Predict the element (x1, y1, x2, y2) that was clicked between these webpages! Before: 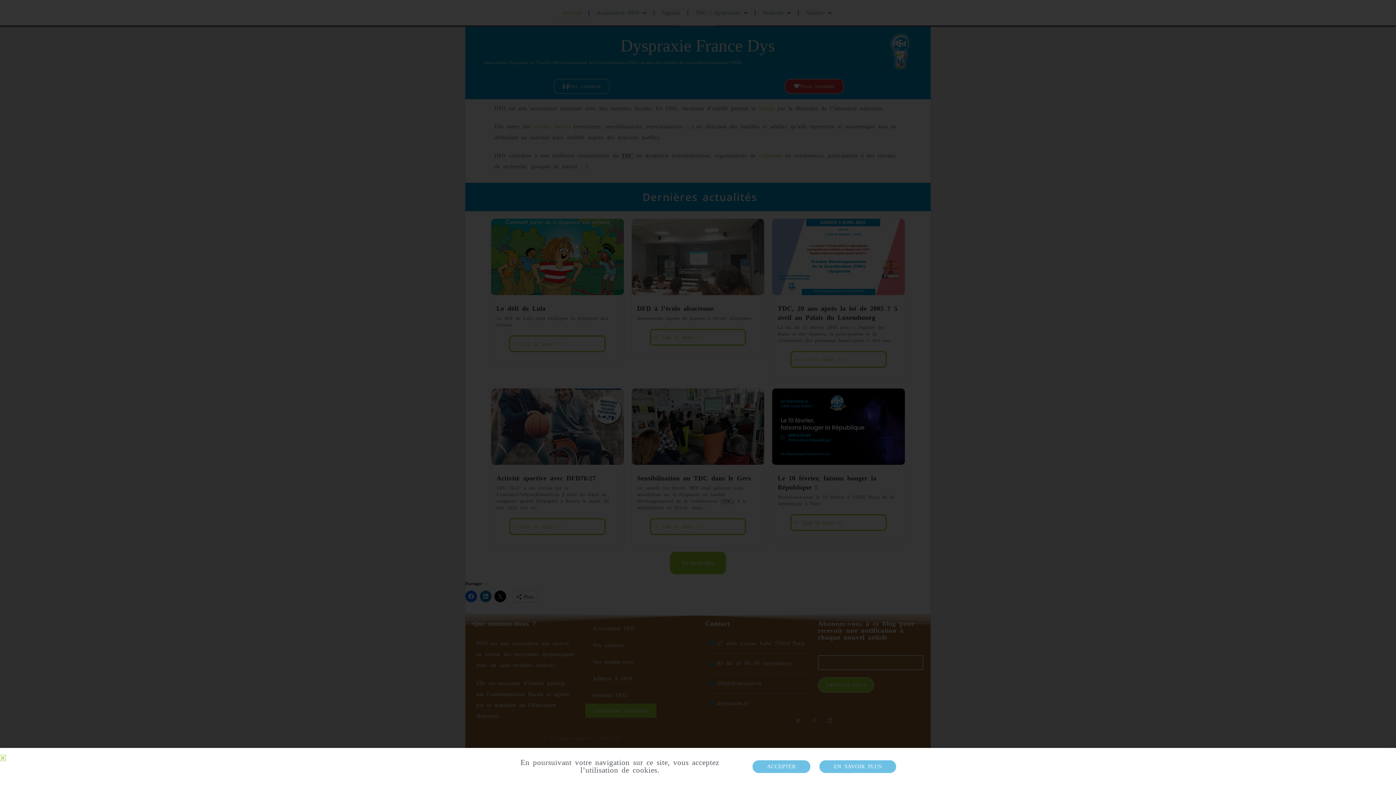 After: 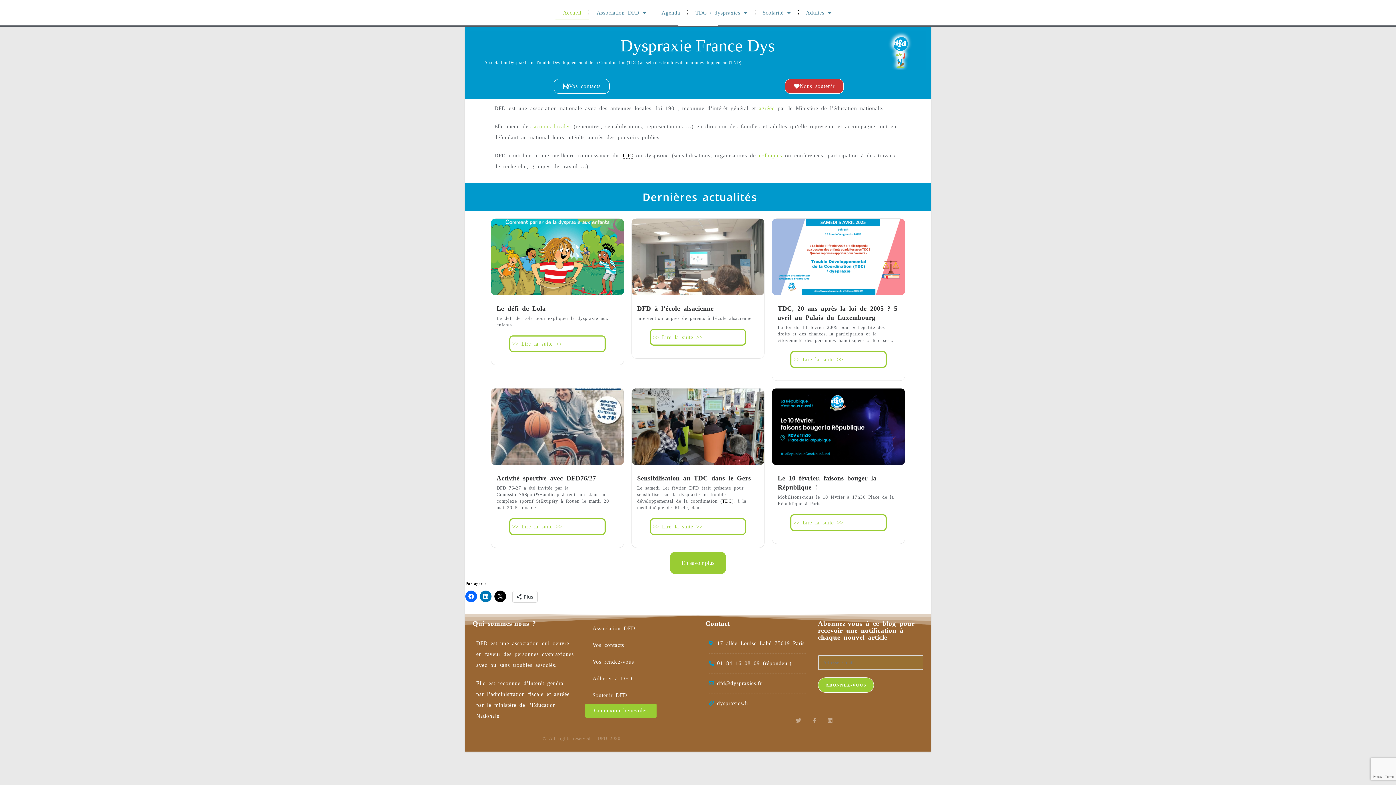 Action: bbox: (752, 760, 810, 773) label: ACCEPTER